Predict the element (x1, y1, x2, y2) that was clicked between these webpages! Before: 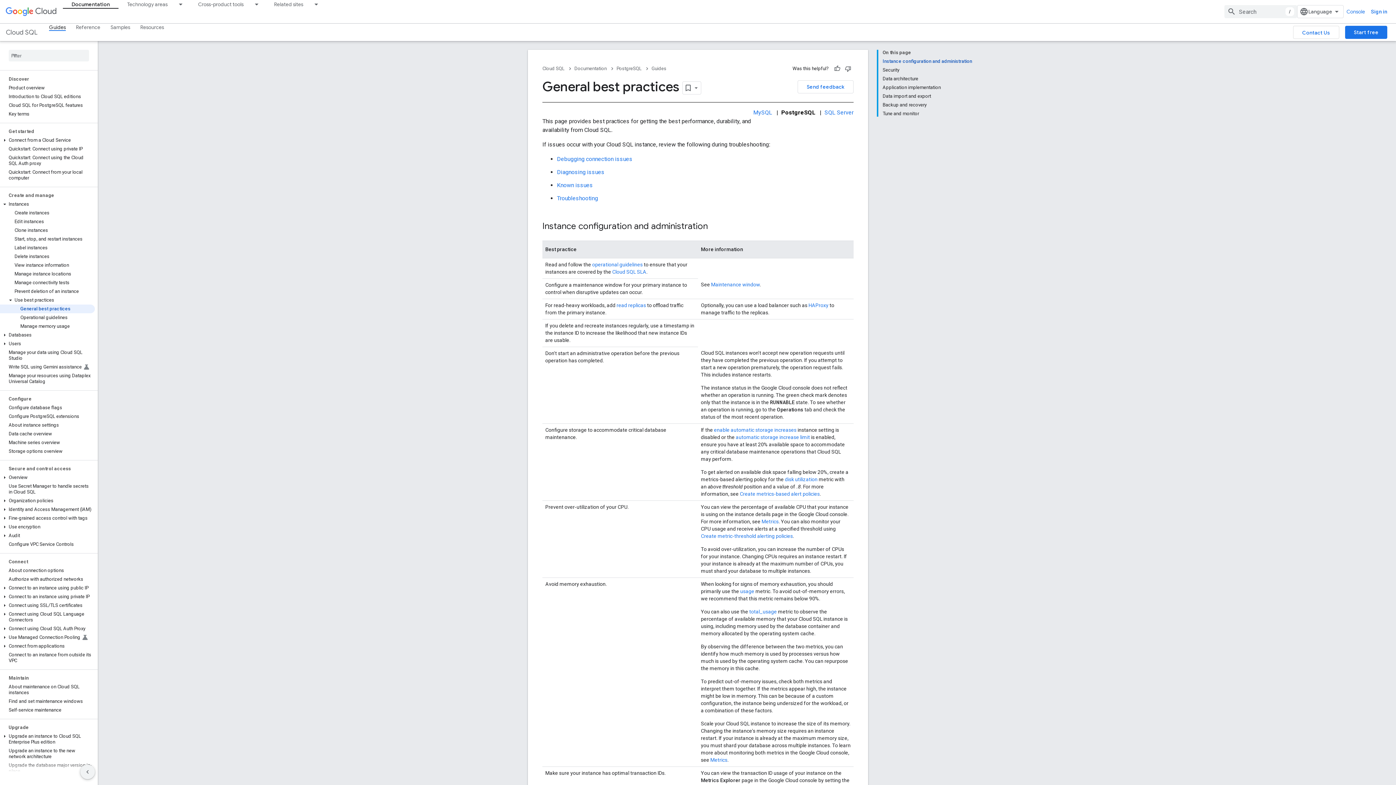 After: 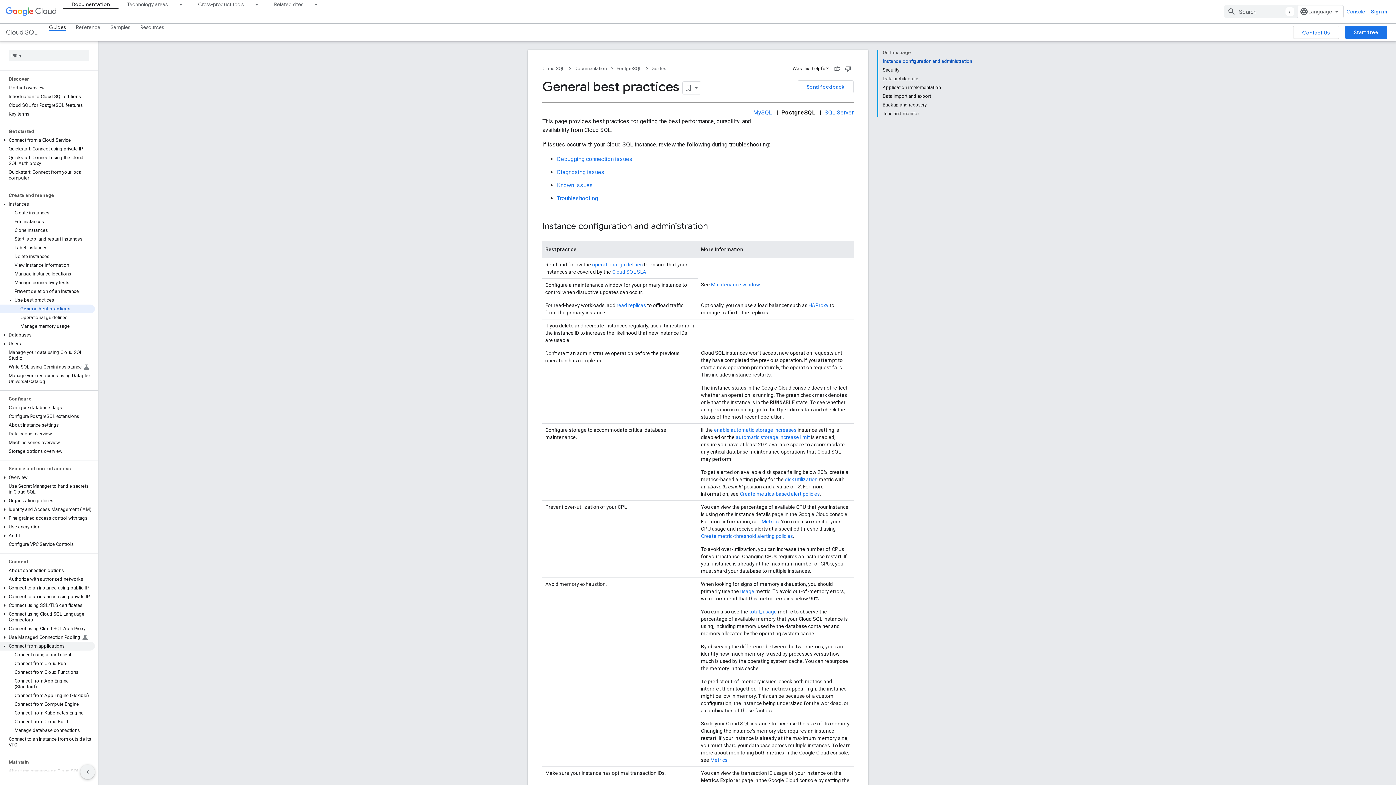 Action: bbox: (0, 642, 94, 650) label: Connect from applications